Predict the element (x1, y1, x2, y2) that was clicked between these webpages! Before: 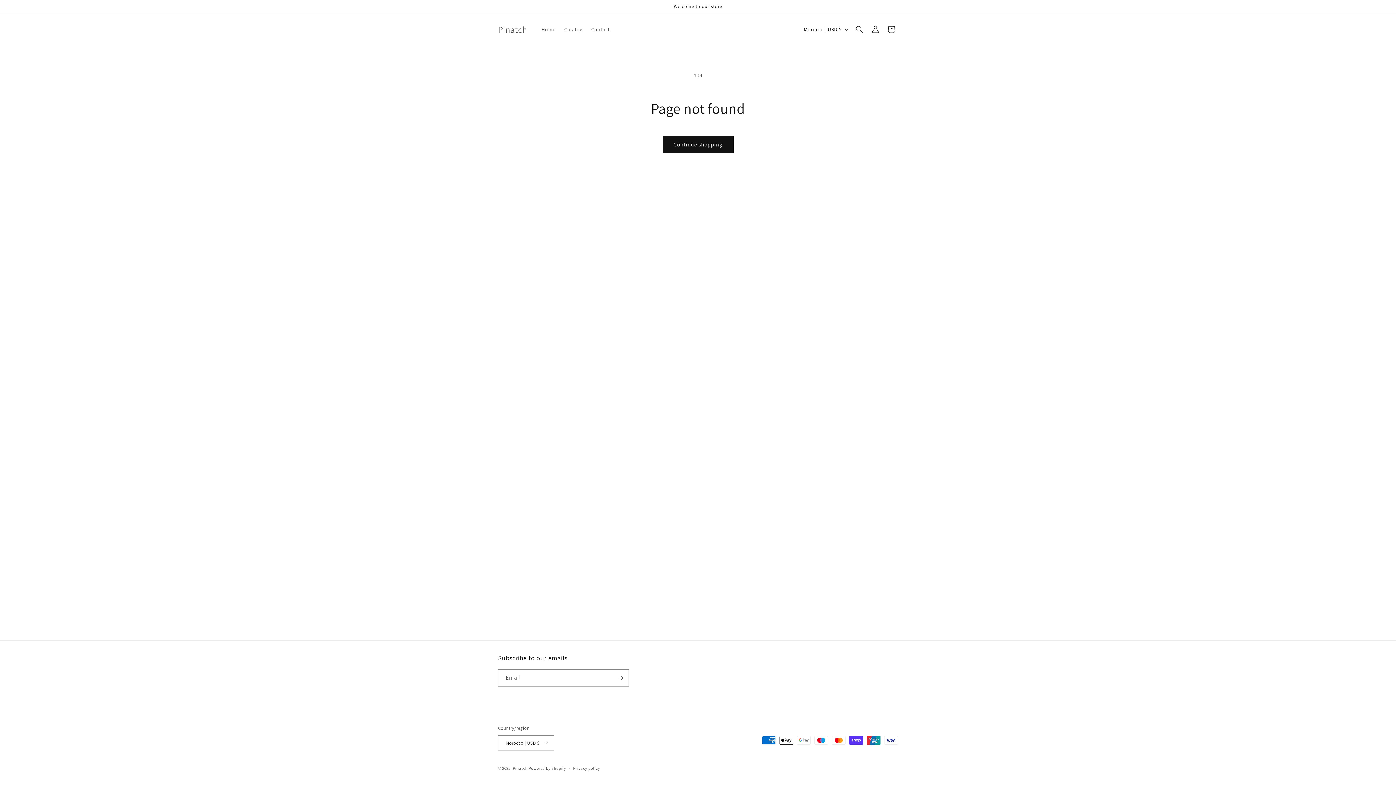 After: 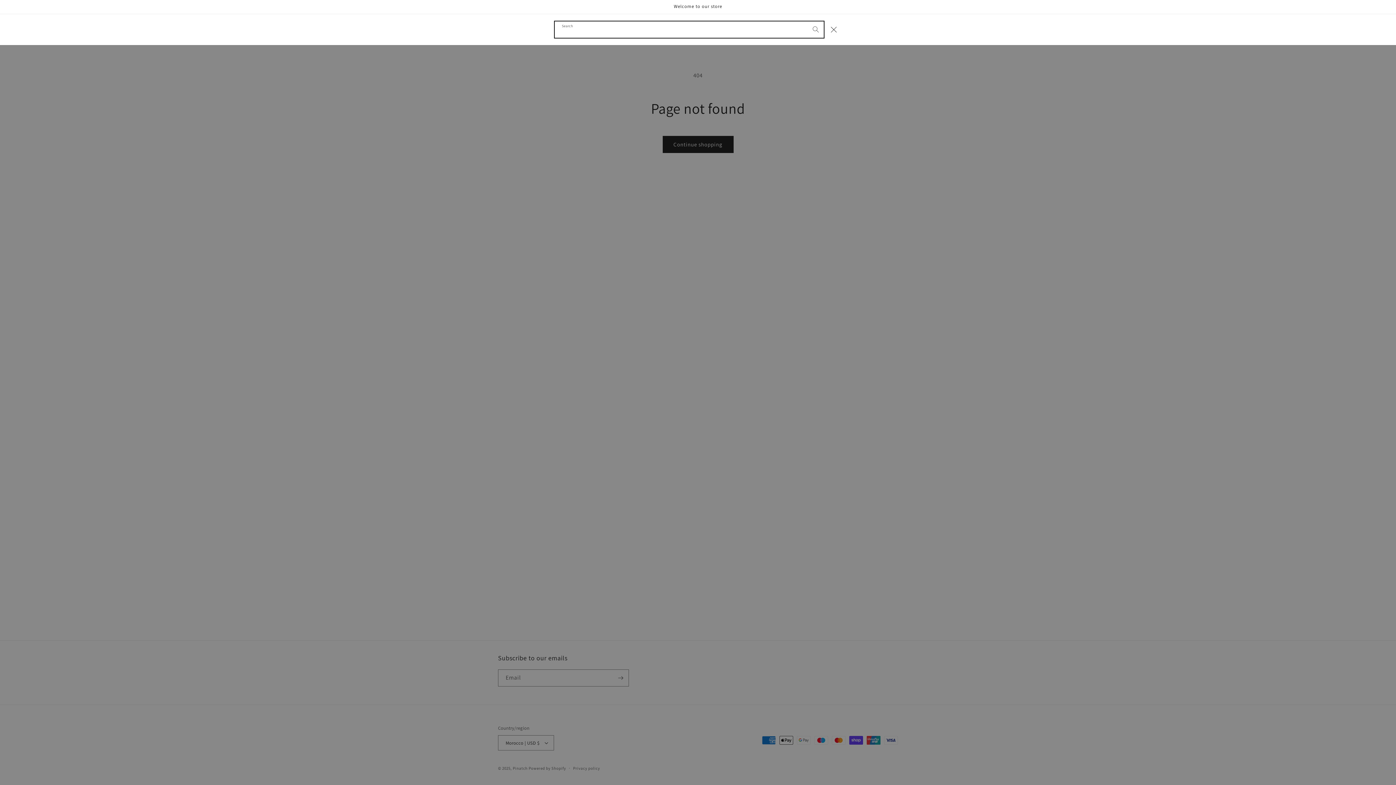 Action: label: Search bbox: (851, 21, 867, 37)